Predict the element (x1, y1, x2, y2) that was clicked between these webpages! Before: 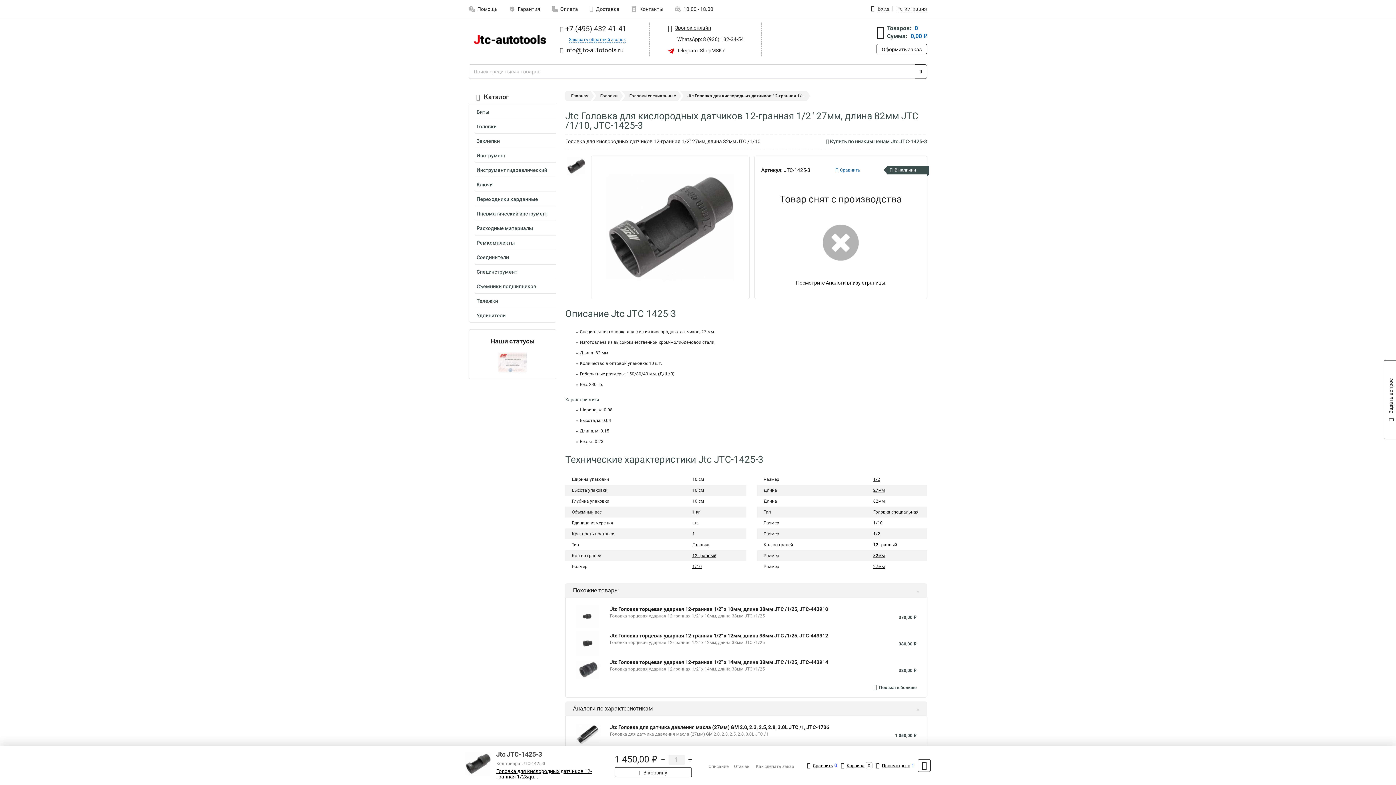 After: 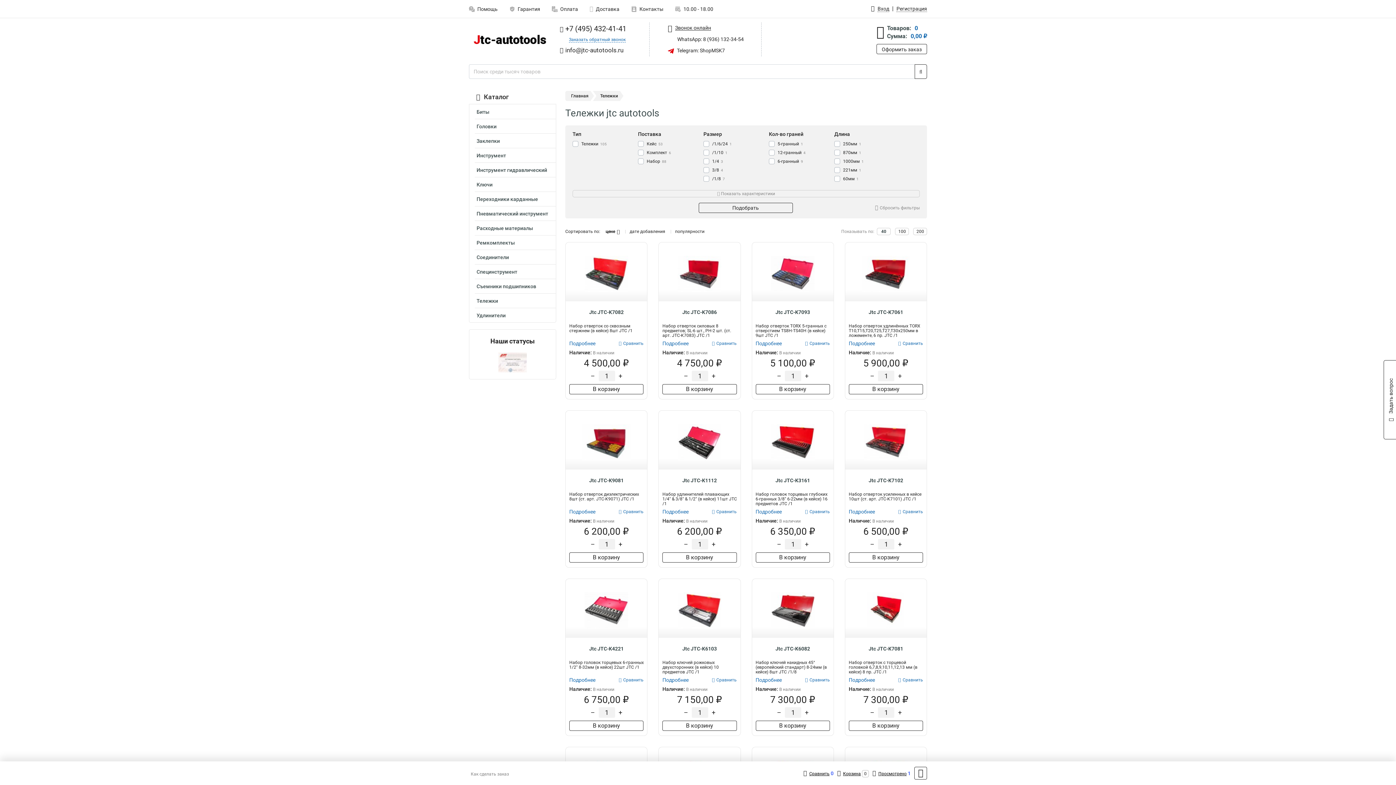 Action: bbox: (474, 295, 556, 308) label: Тележки